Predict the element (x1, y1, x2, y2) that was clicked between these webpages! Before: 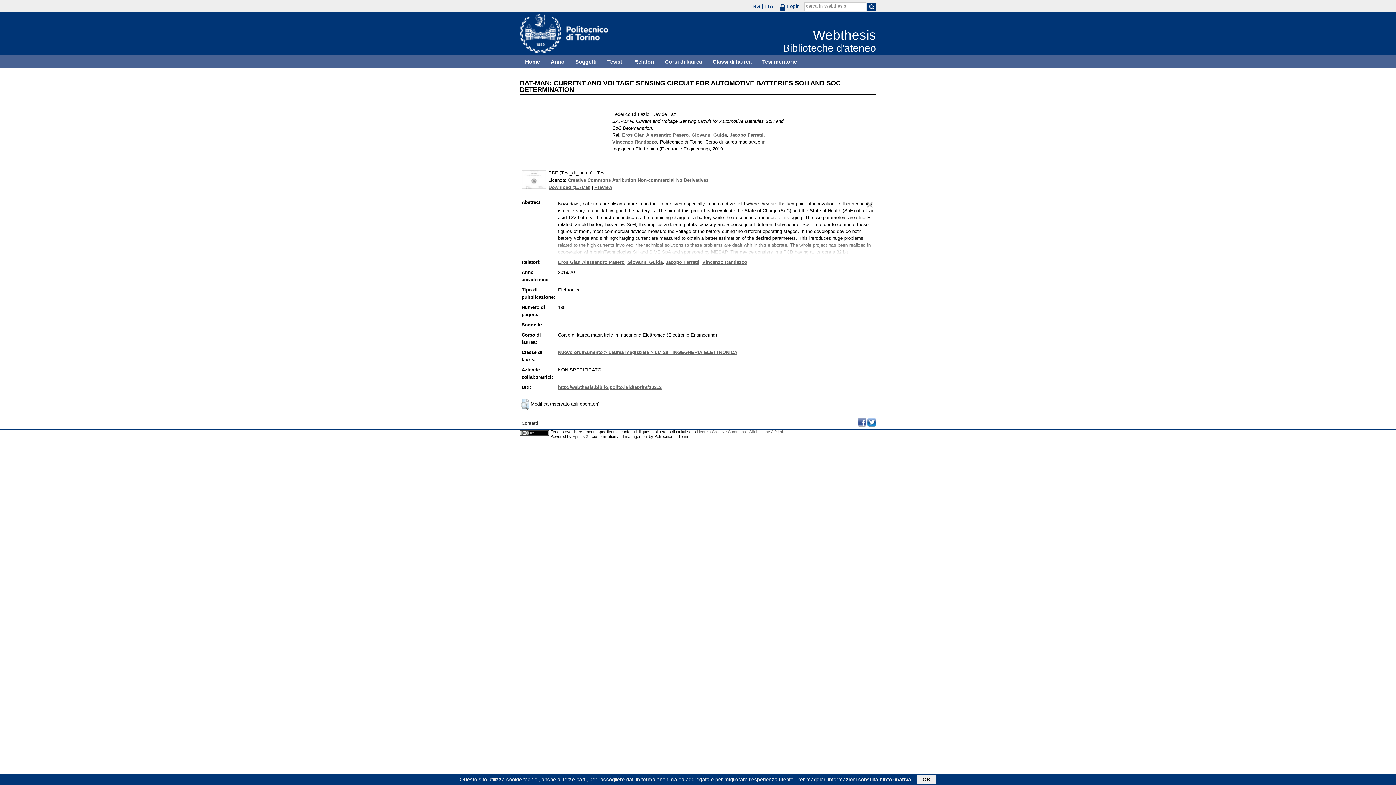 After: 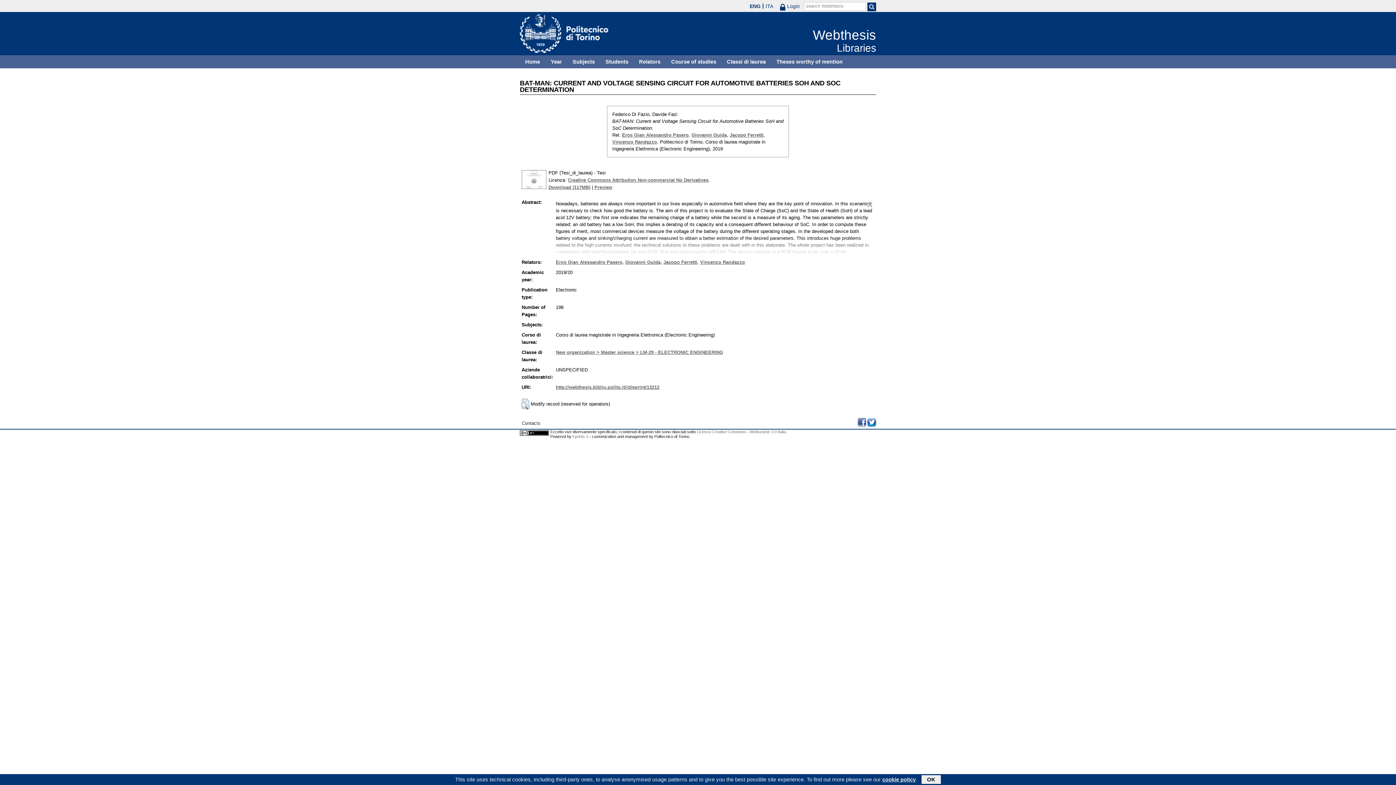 Action: bbox: (747, 3, 763, 8) label: ENG